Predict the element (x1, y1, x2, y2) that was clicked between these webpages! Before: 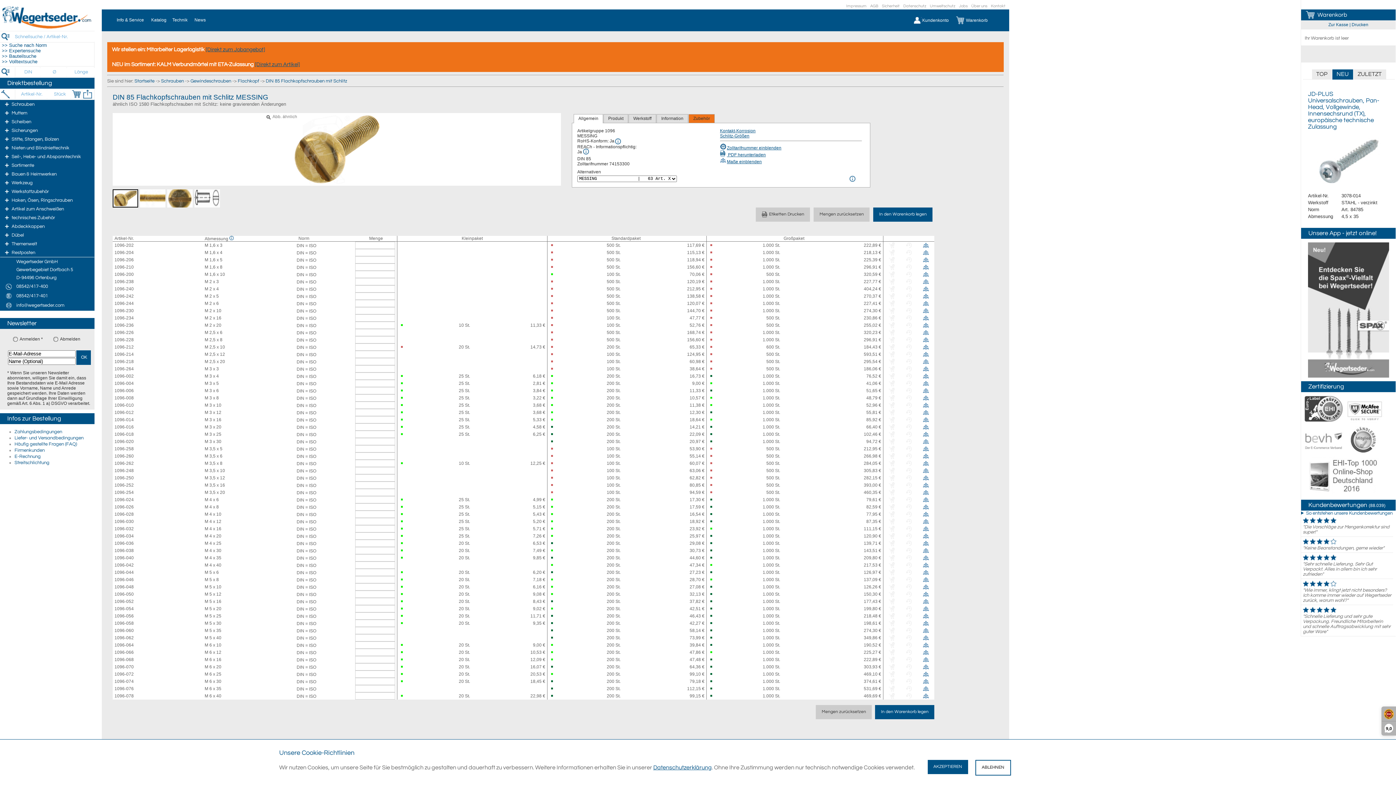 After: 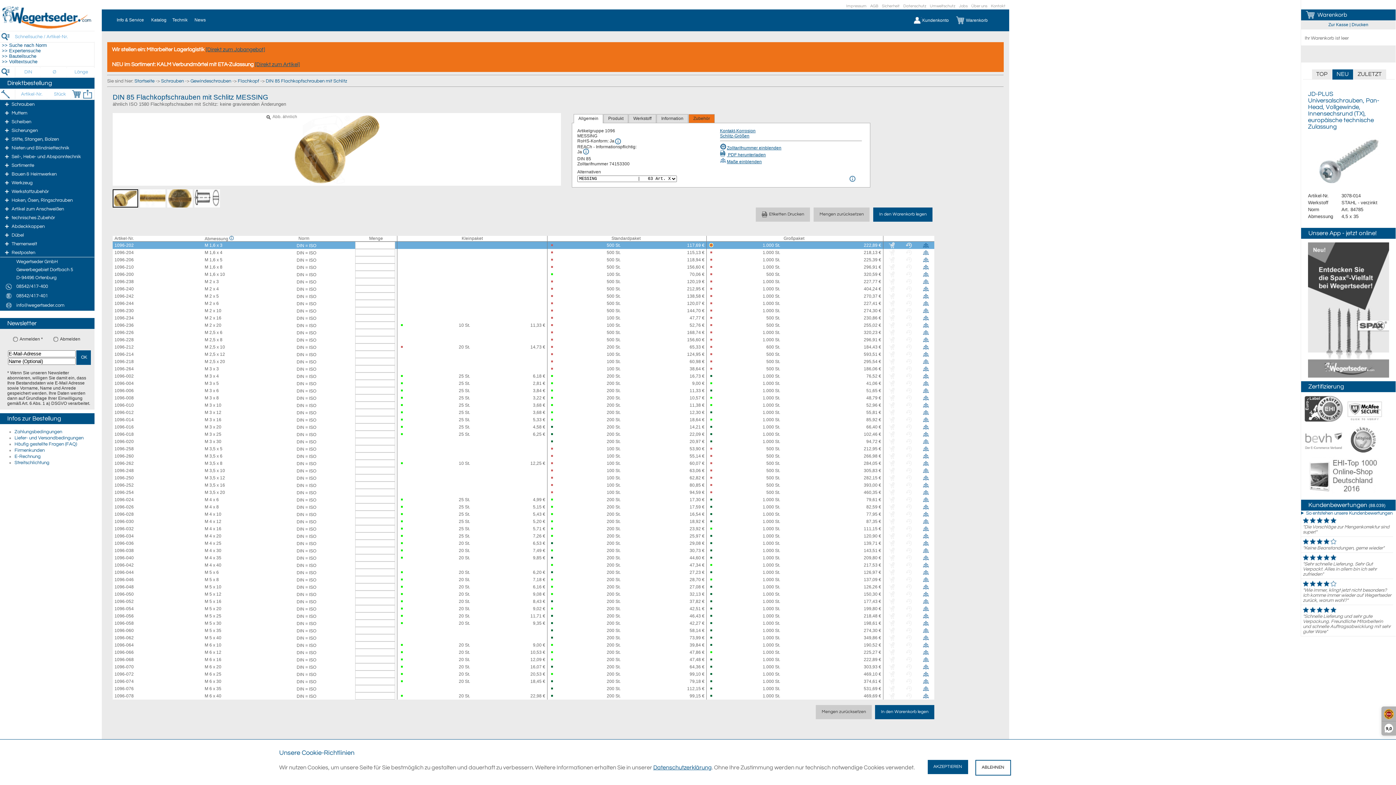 Action: bbox: (710, 244, 723, 246)